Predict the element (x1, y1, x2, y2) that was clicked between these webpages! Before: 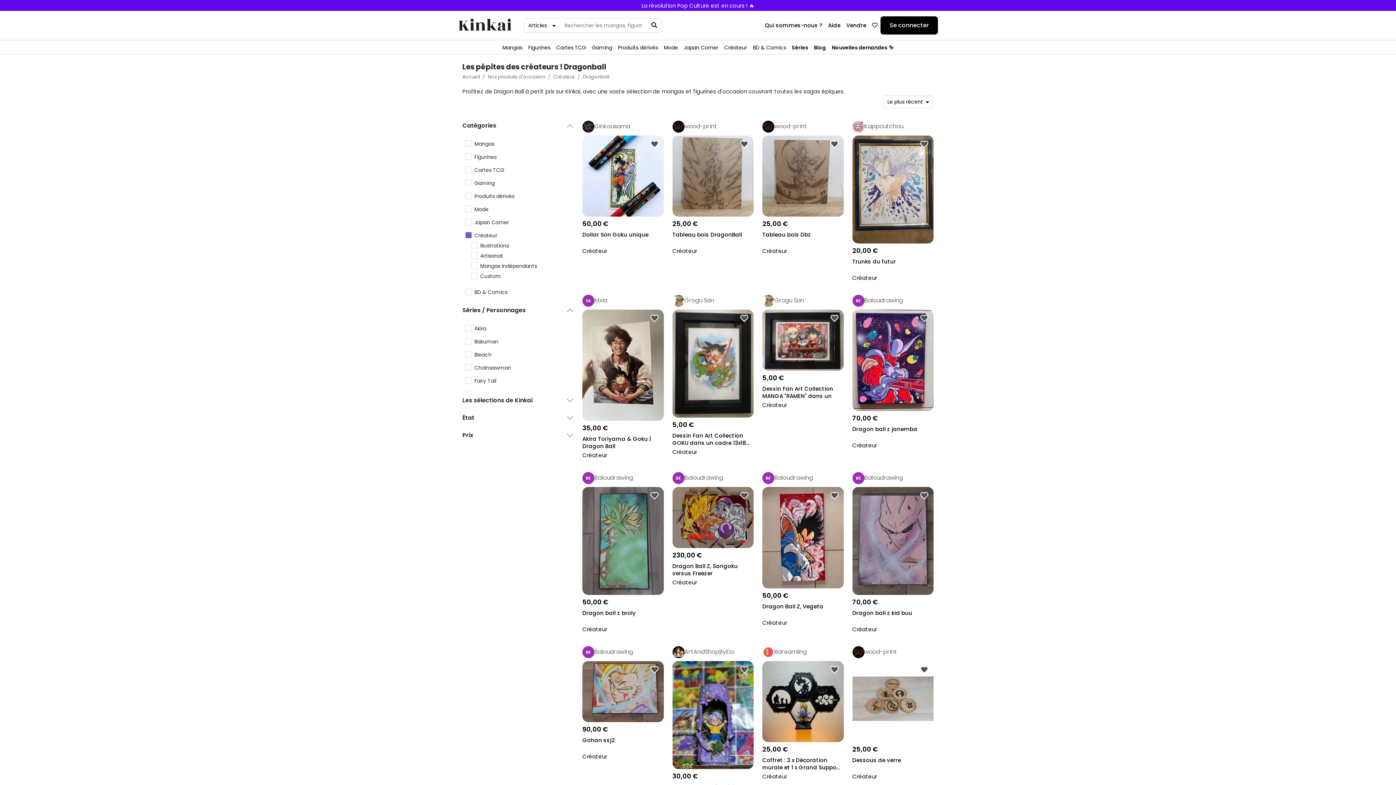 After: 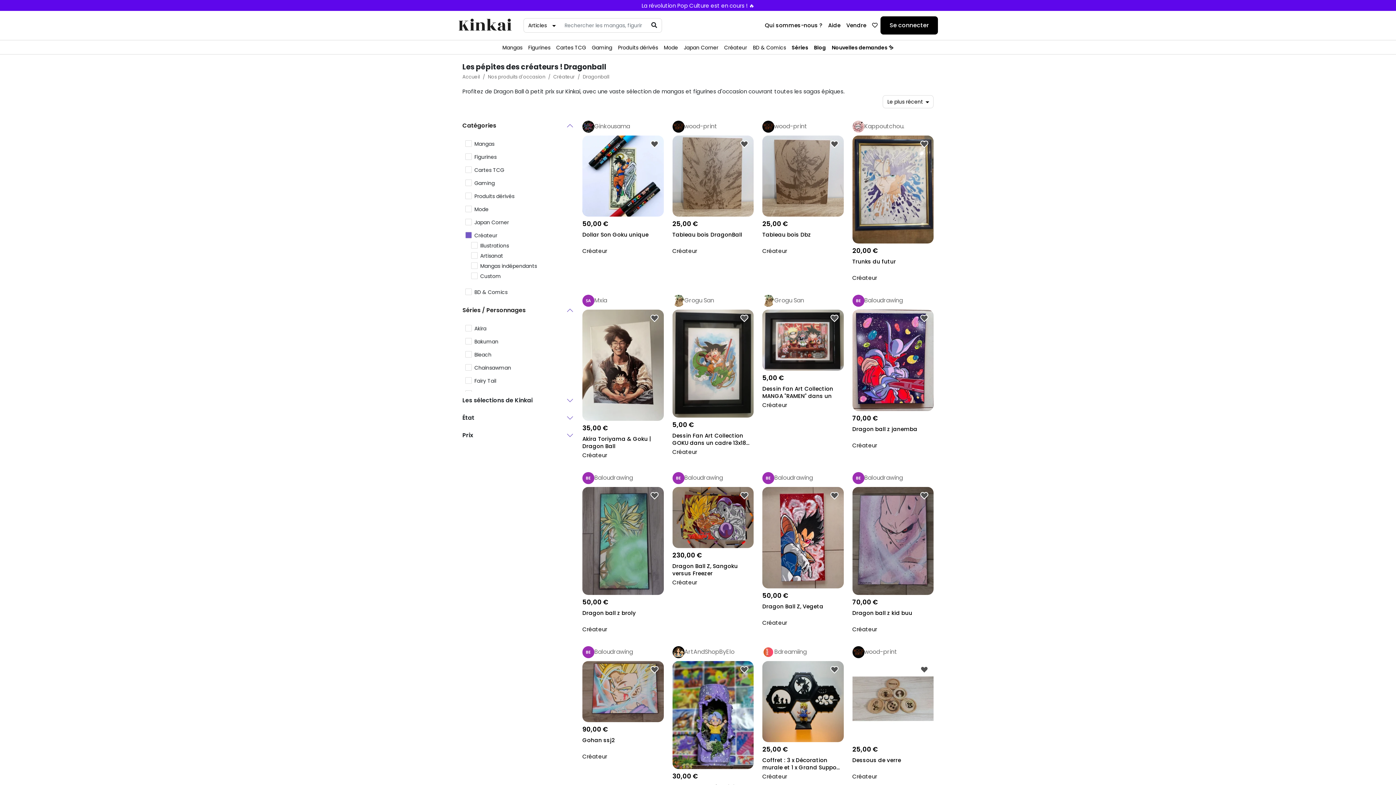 Action: label: Dragonball bbox: (582, 73, 609, 80)